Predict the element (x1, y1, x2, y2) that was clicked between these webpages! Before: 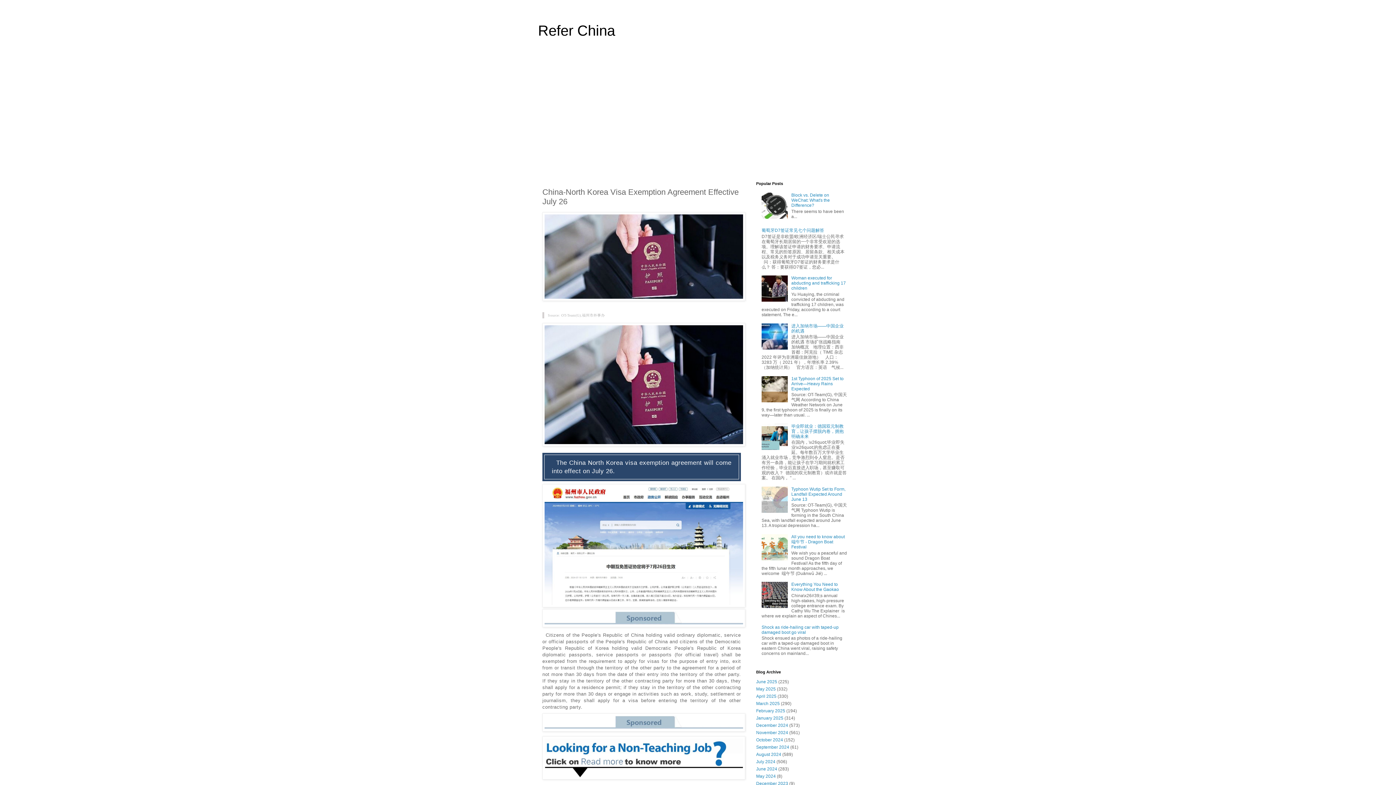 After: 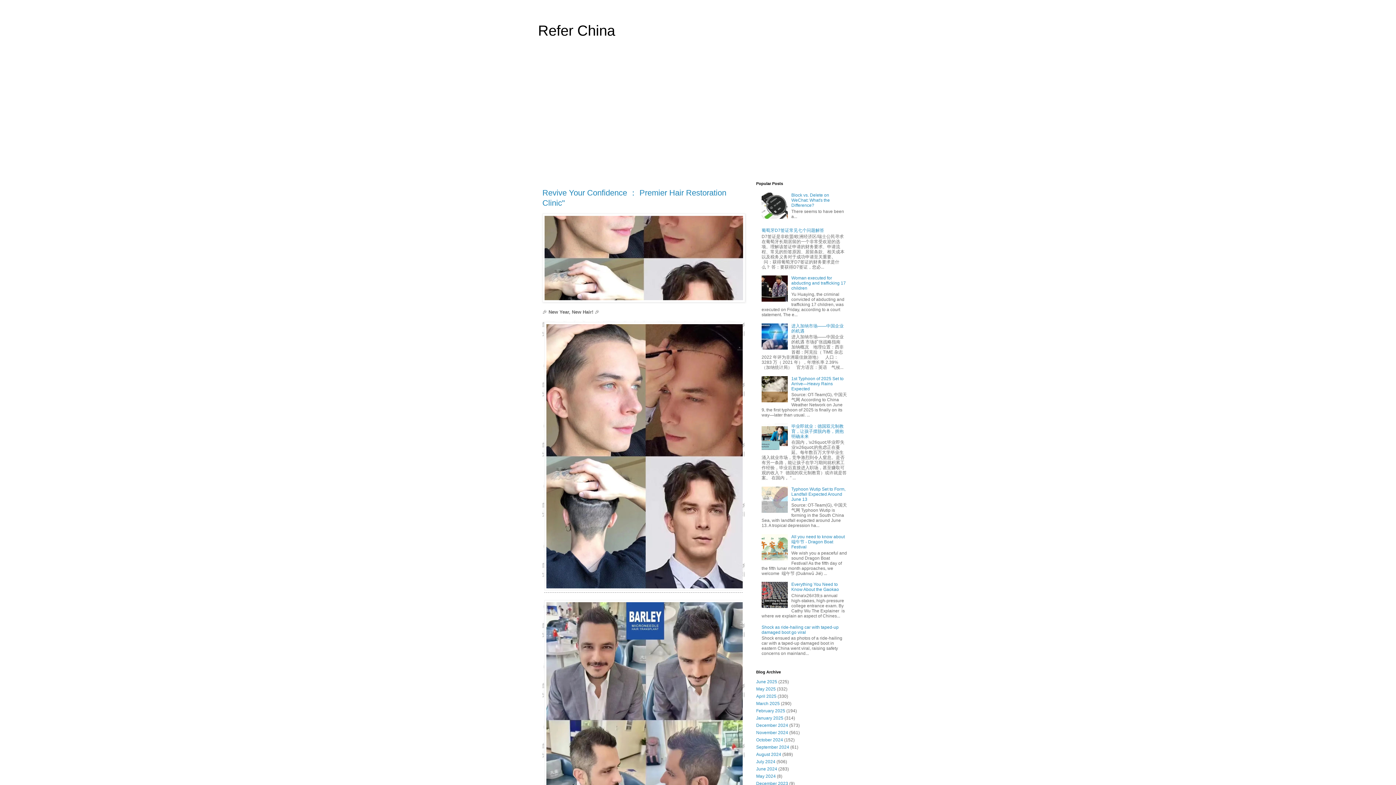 Action: label: January 2025 bbox: (756, 716, 783, 721)